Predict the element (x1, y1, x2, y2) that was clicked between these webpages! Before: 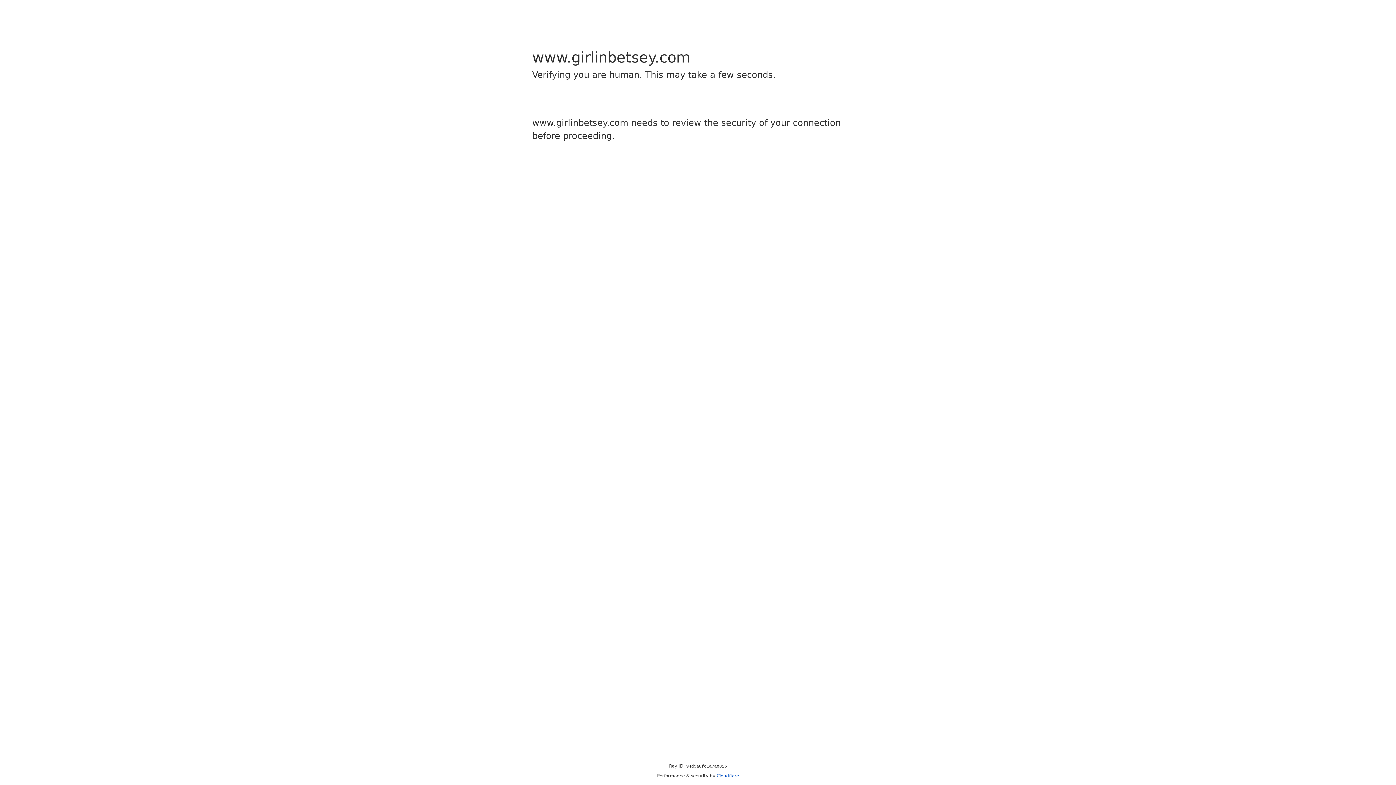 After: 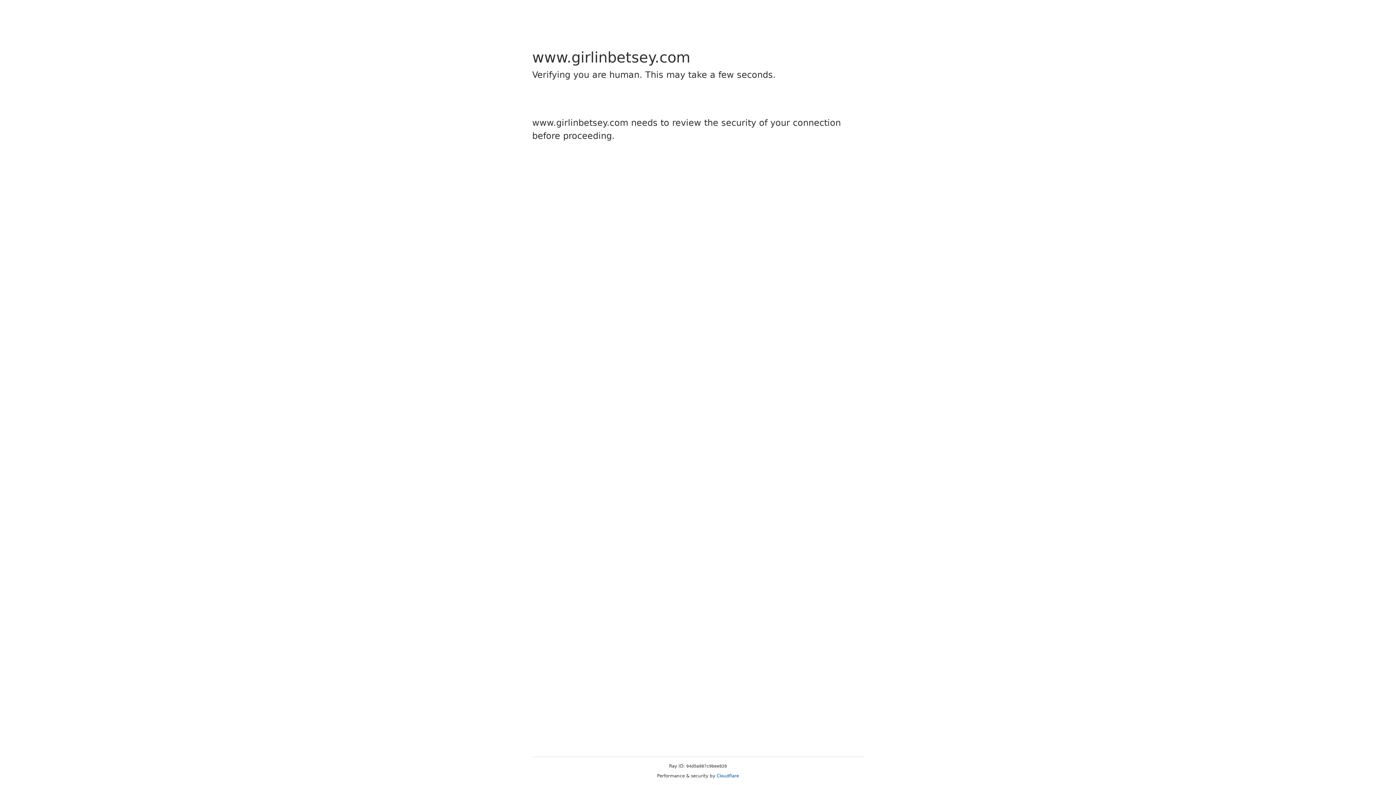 Action: bbox: (716, 773, 739, 778) label: Cloudflare